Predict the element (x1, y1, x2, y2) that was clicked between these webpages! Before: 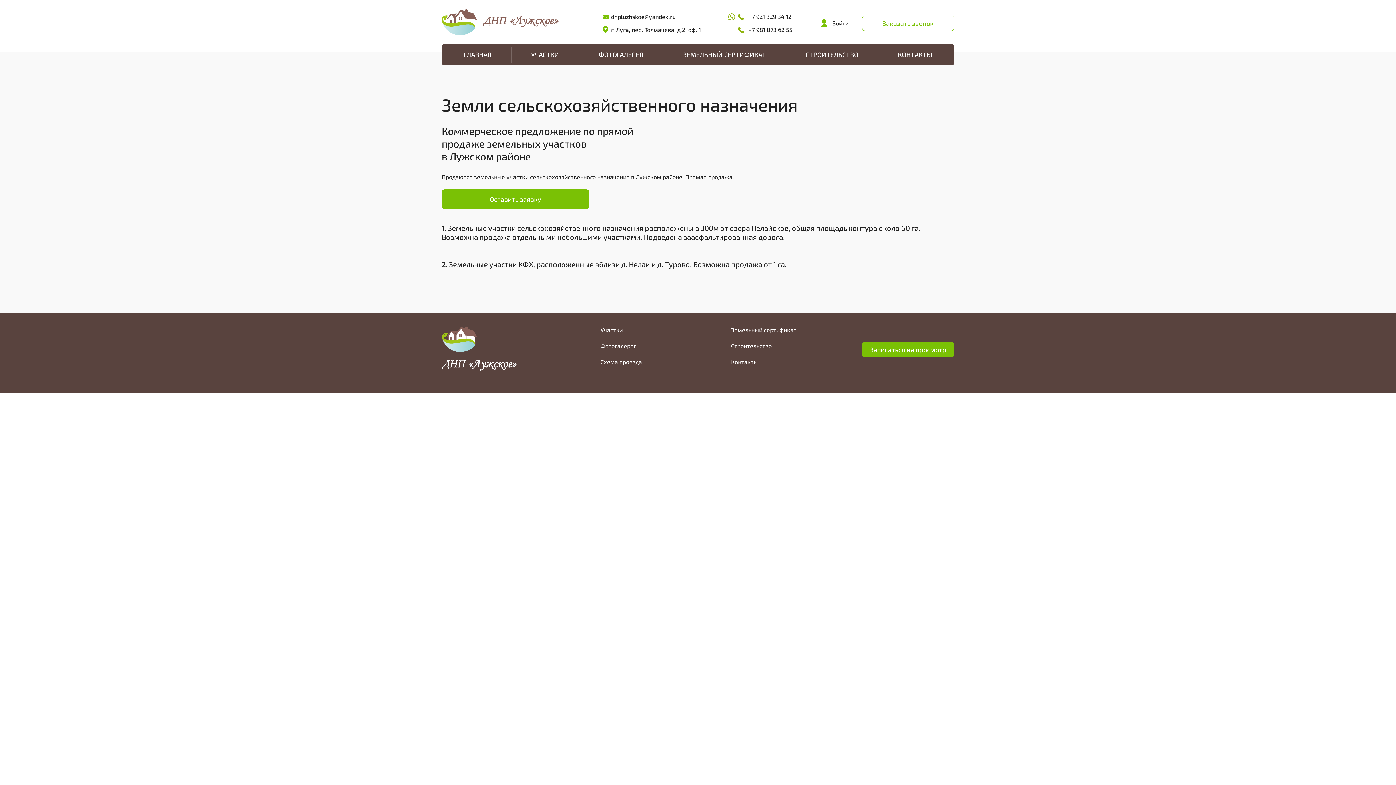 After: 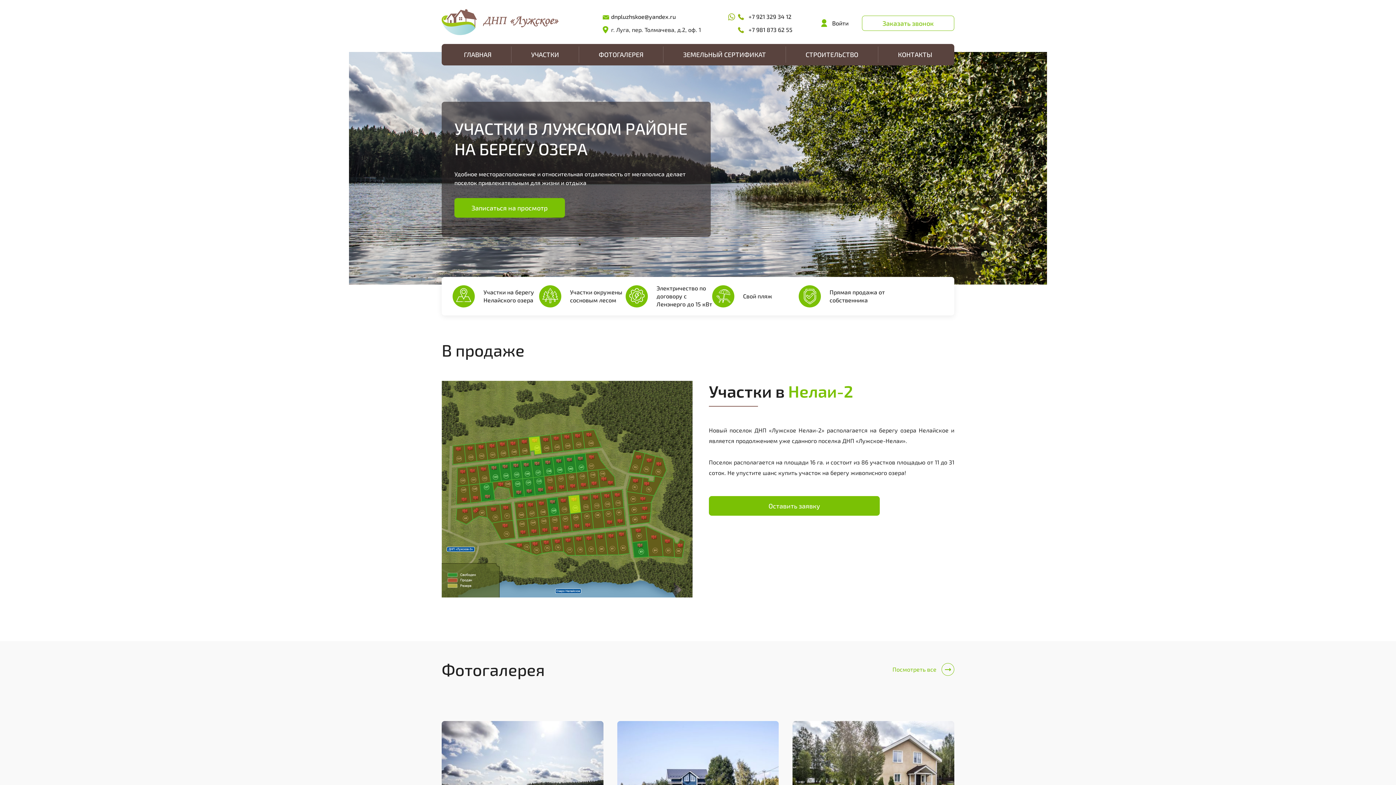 Action: label: ГЛАВНАЯ bbox: (464, 50, 491, 58)